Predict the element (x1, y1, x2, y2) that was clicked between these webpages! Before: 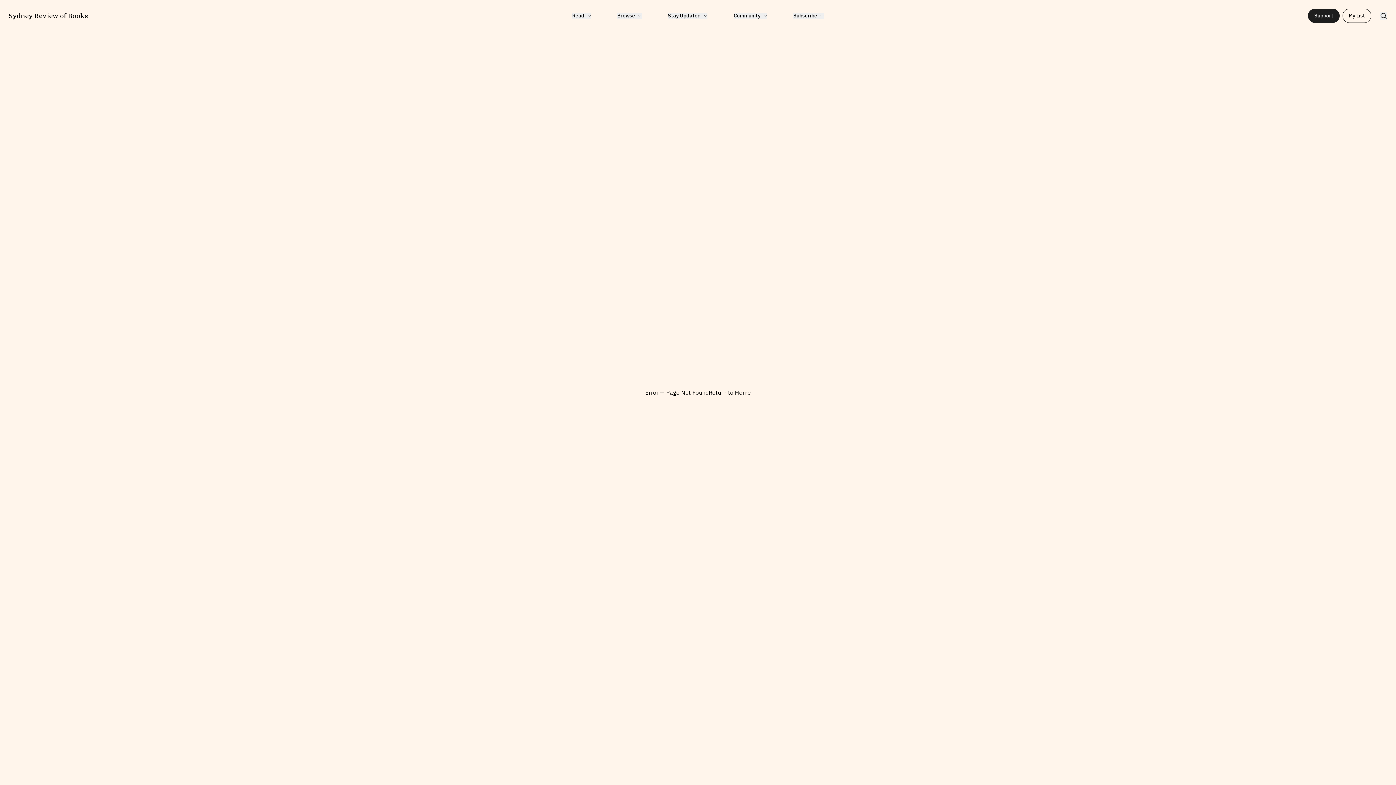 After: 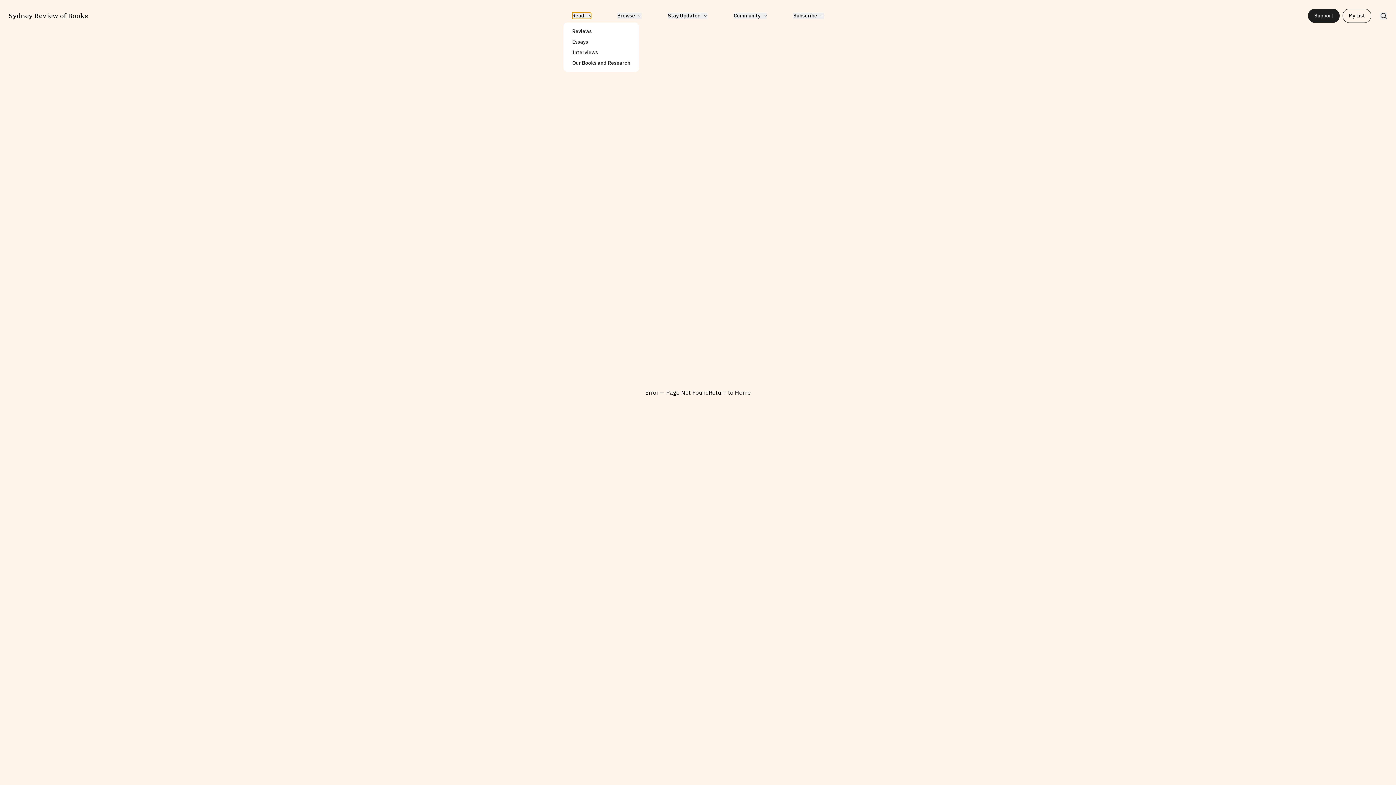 Action: label: Read bbox: (572, 12, 591, 18)